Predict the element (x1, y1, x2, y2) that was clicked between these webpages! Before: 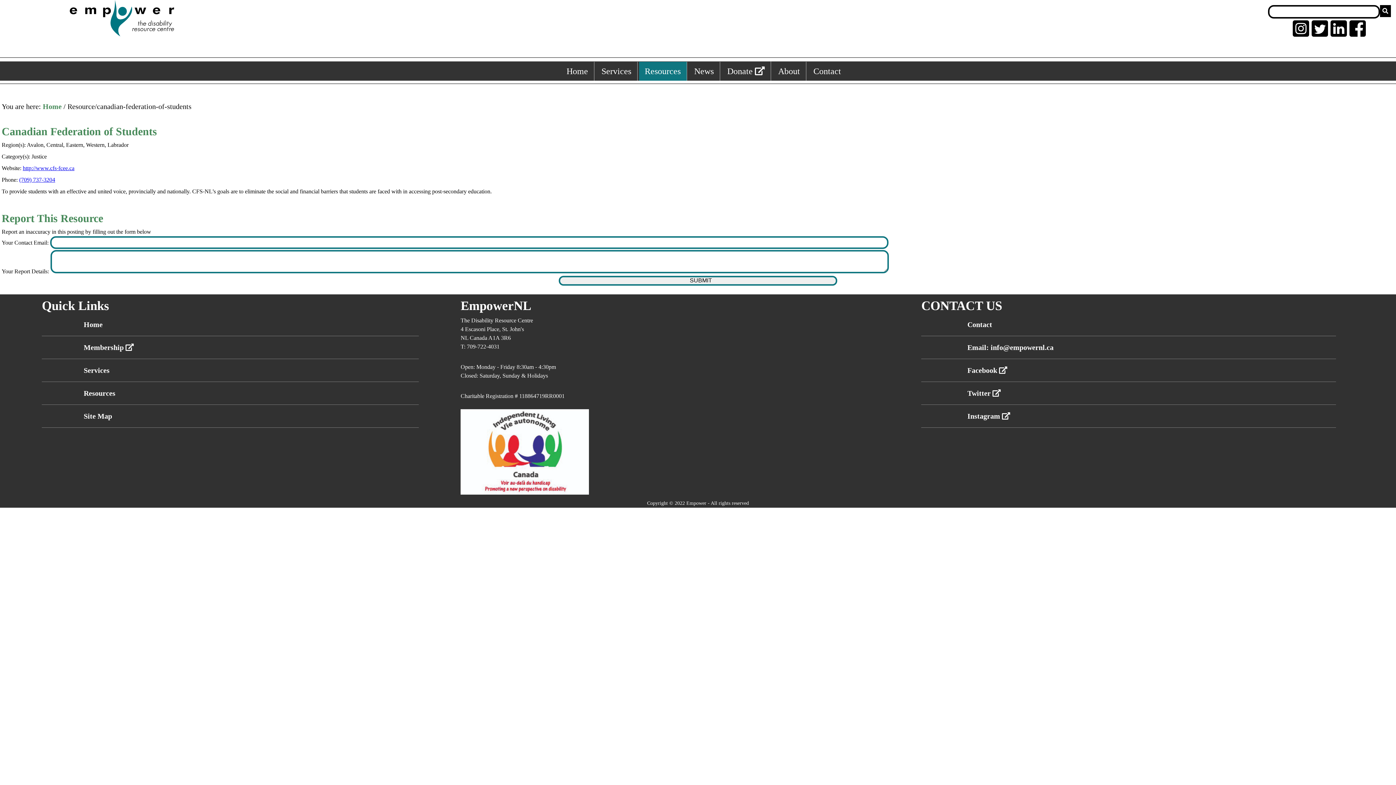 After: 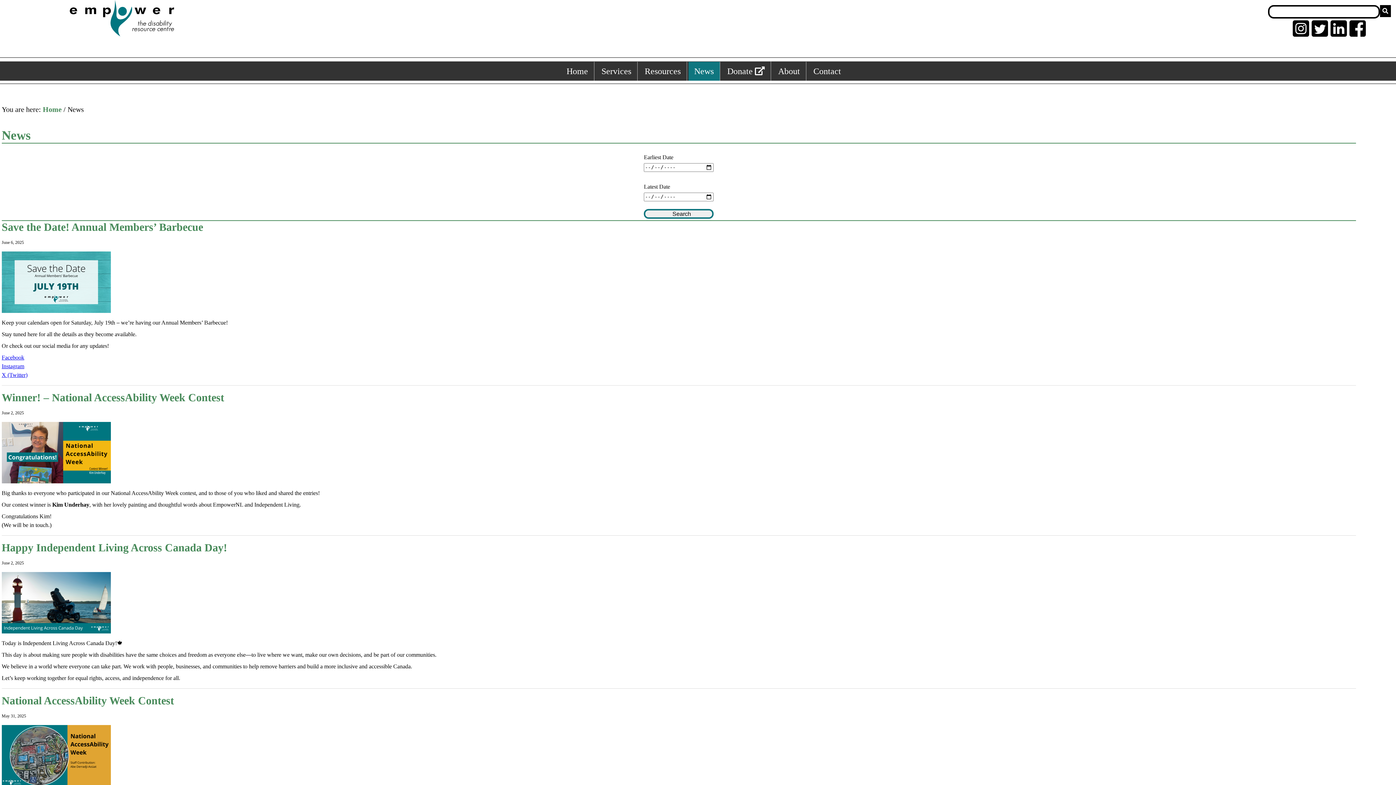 Action: bbox: (688, 61, 719, 80) label: News, keyboard shortcut ALT+4